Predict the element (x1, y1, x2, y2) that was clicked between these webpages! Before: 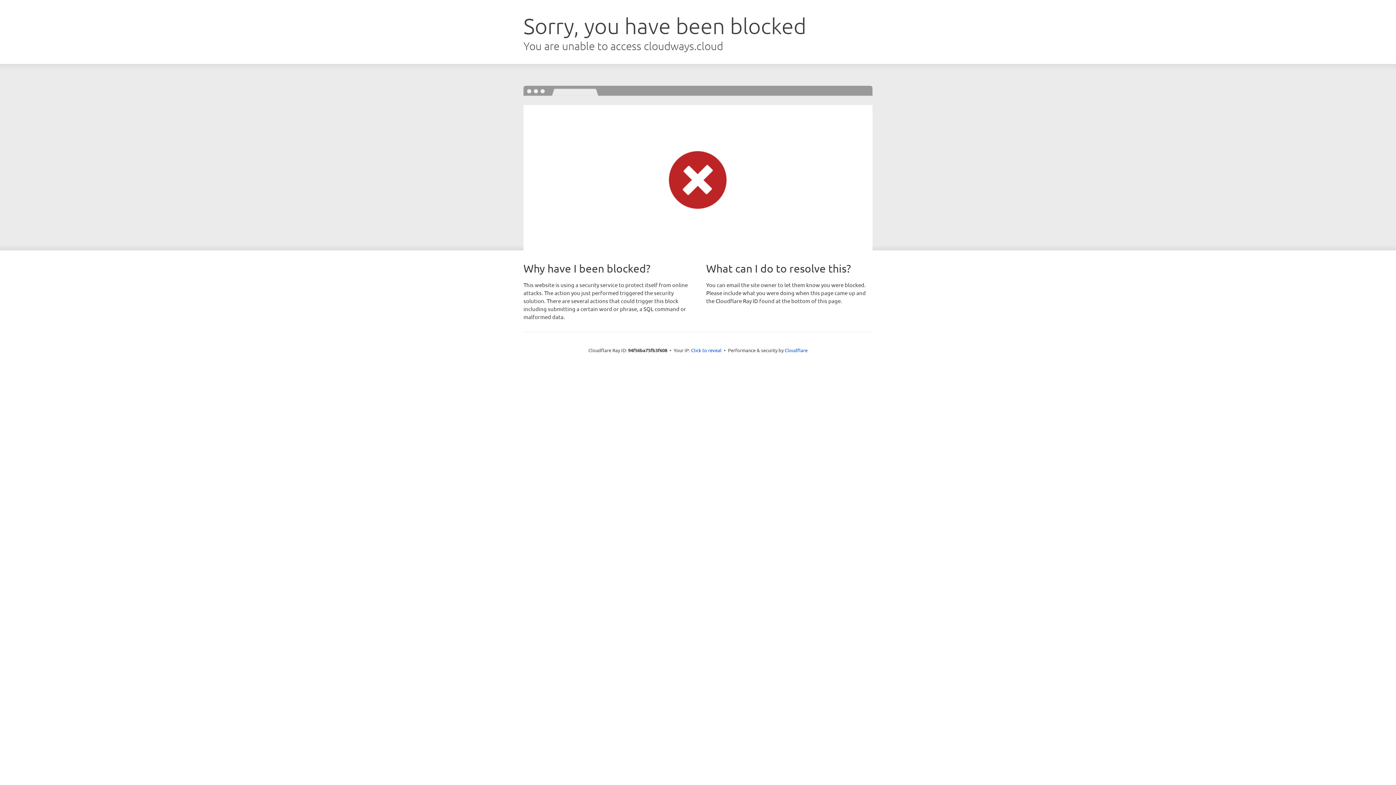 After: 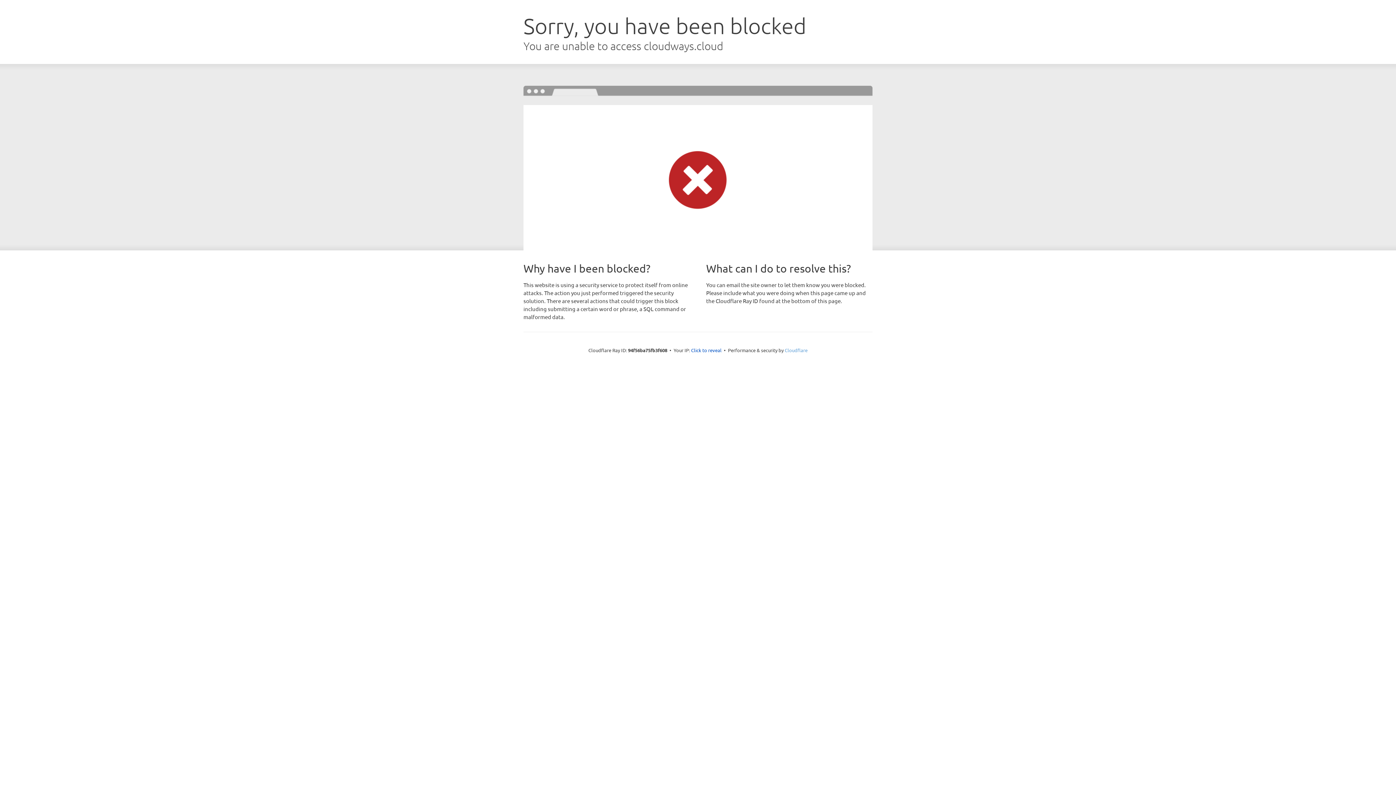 Action: label: Cloudflare bbox: (784, 347, 807, 353)